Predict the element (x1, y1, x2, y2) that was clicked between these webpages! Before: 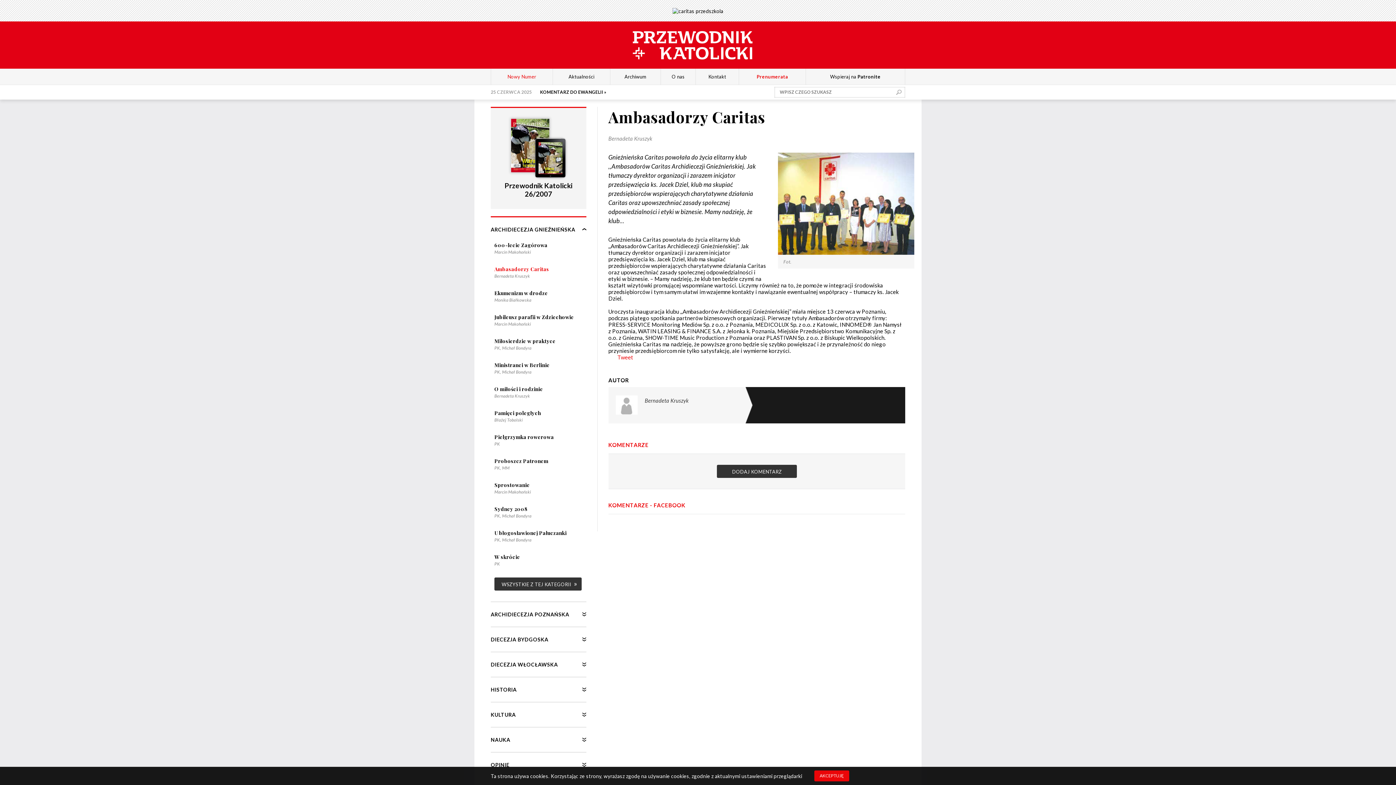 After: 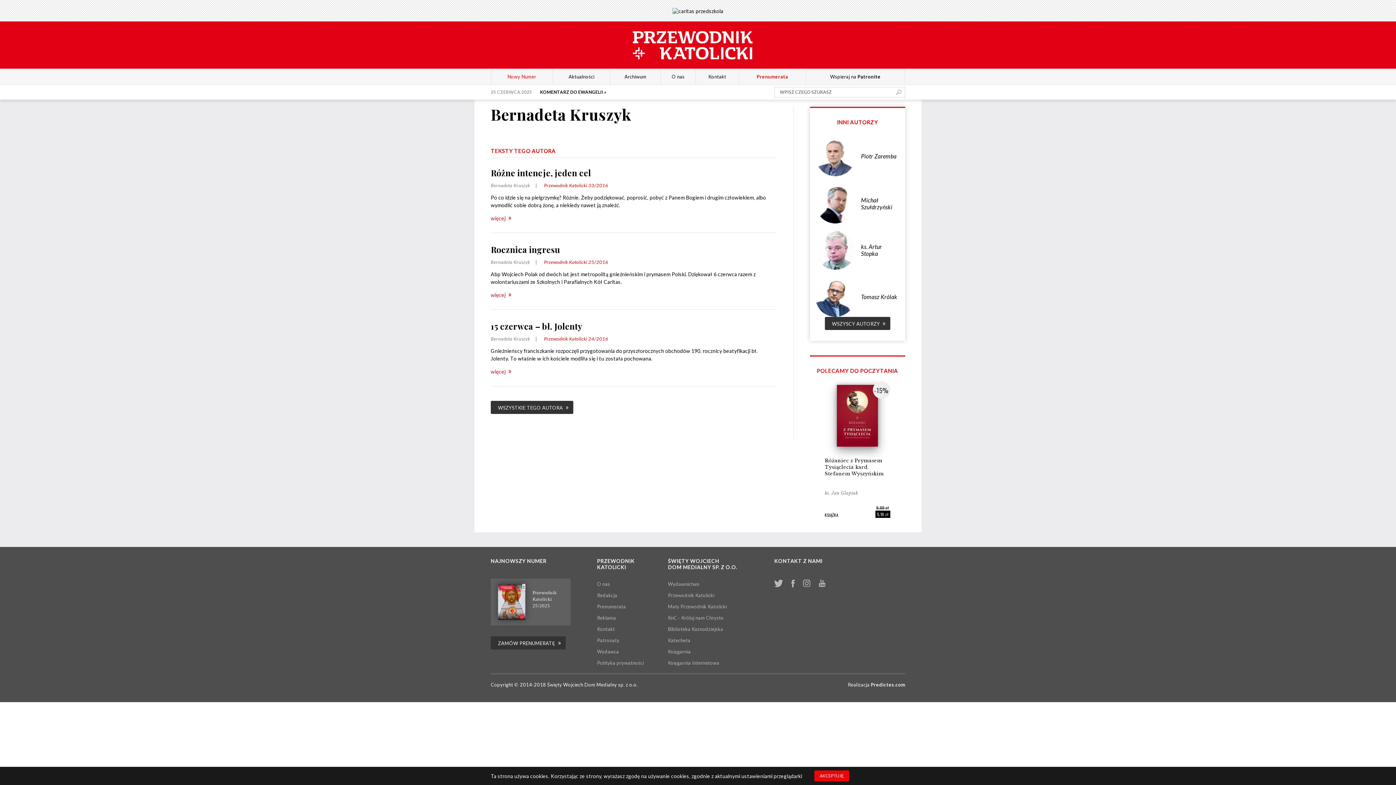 Action: bbox: (644, 397, 688, 403) label: Bernadeta Kruszyk